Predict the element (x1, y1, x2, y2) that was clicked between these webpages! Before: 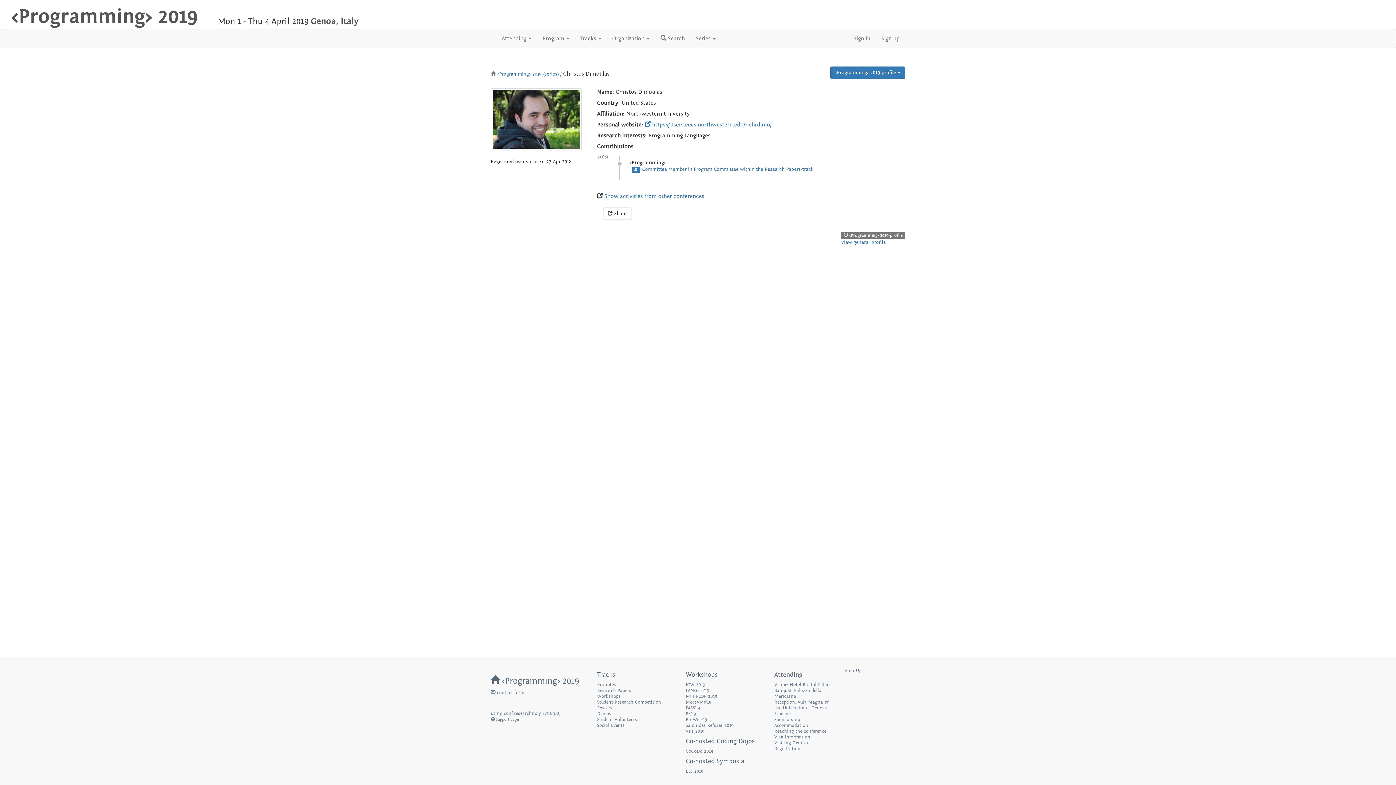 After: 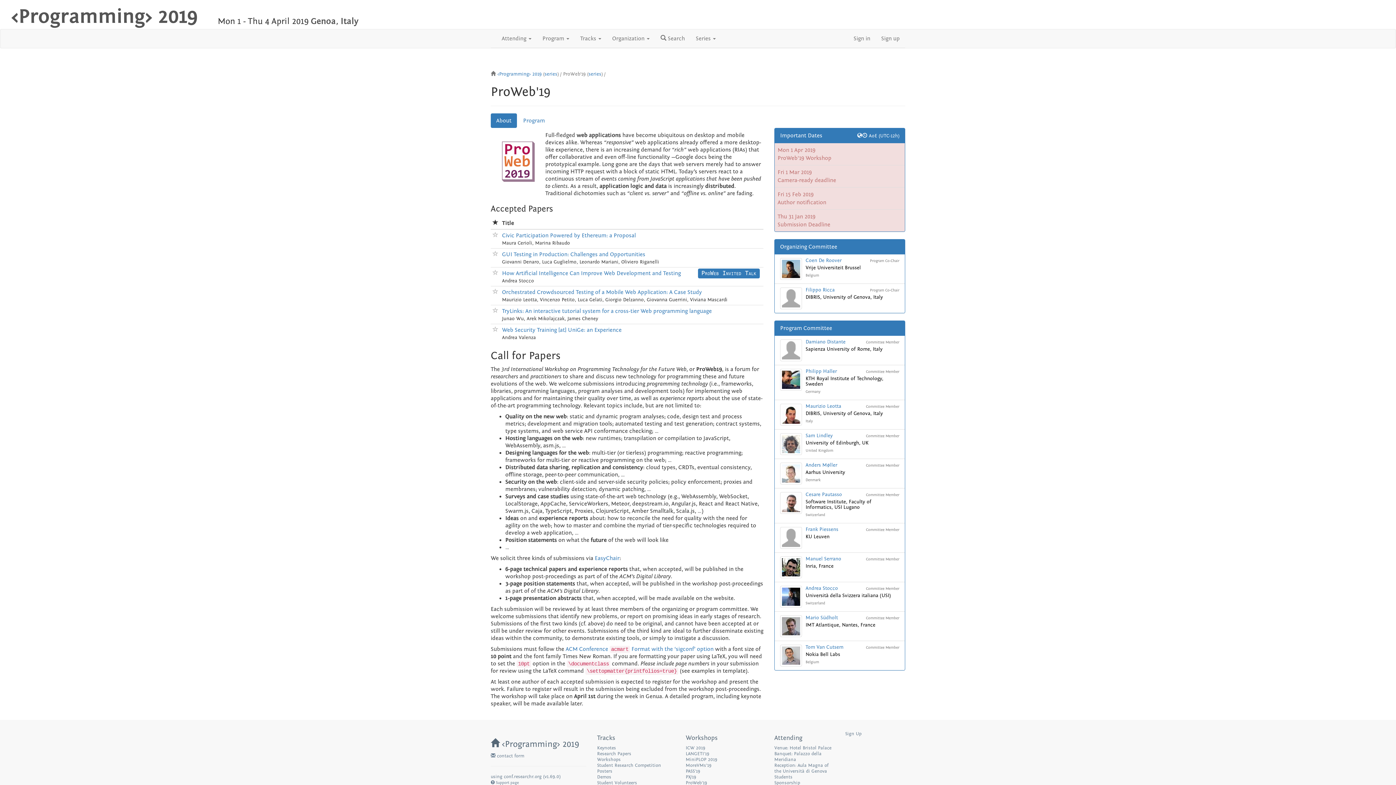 Action: label: ProWeb'19 bbox: (685, 717, 707, 722)